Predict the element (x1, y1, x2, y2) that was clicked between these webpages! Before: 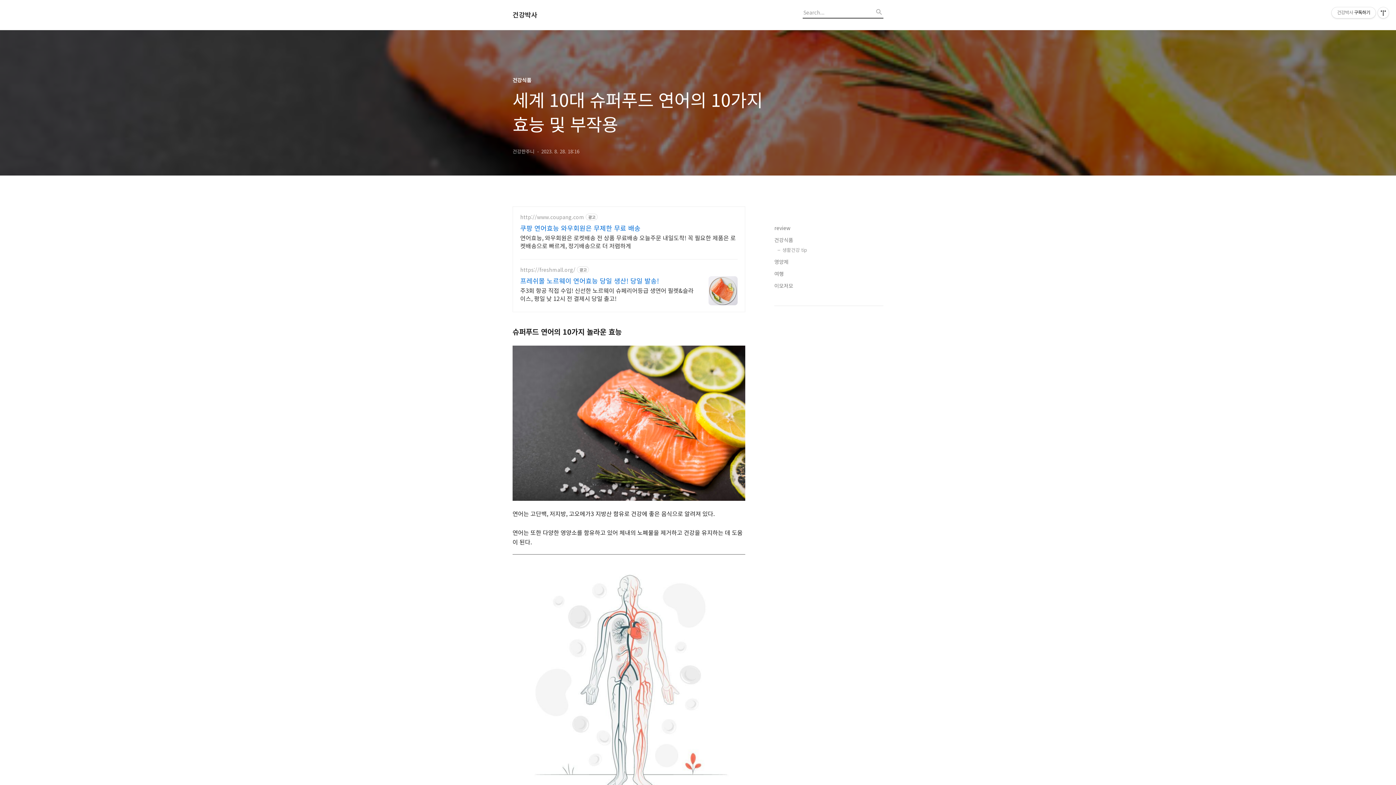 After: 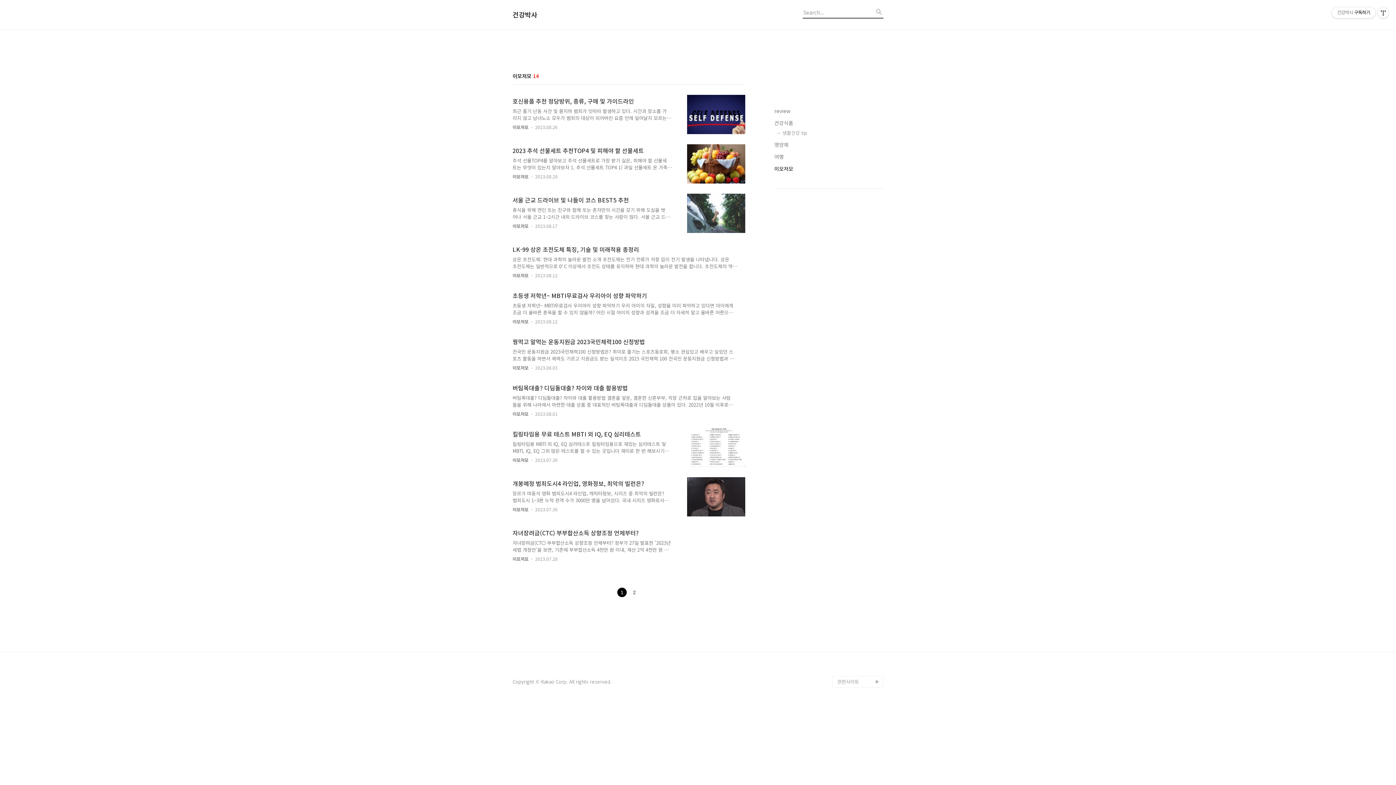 Action: bbox: (774, 281, 883, 289) label: 이모저모